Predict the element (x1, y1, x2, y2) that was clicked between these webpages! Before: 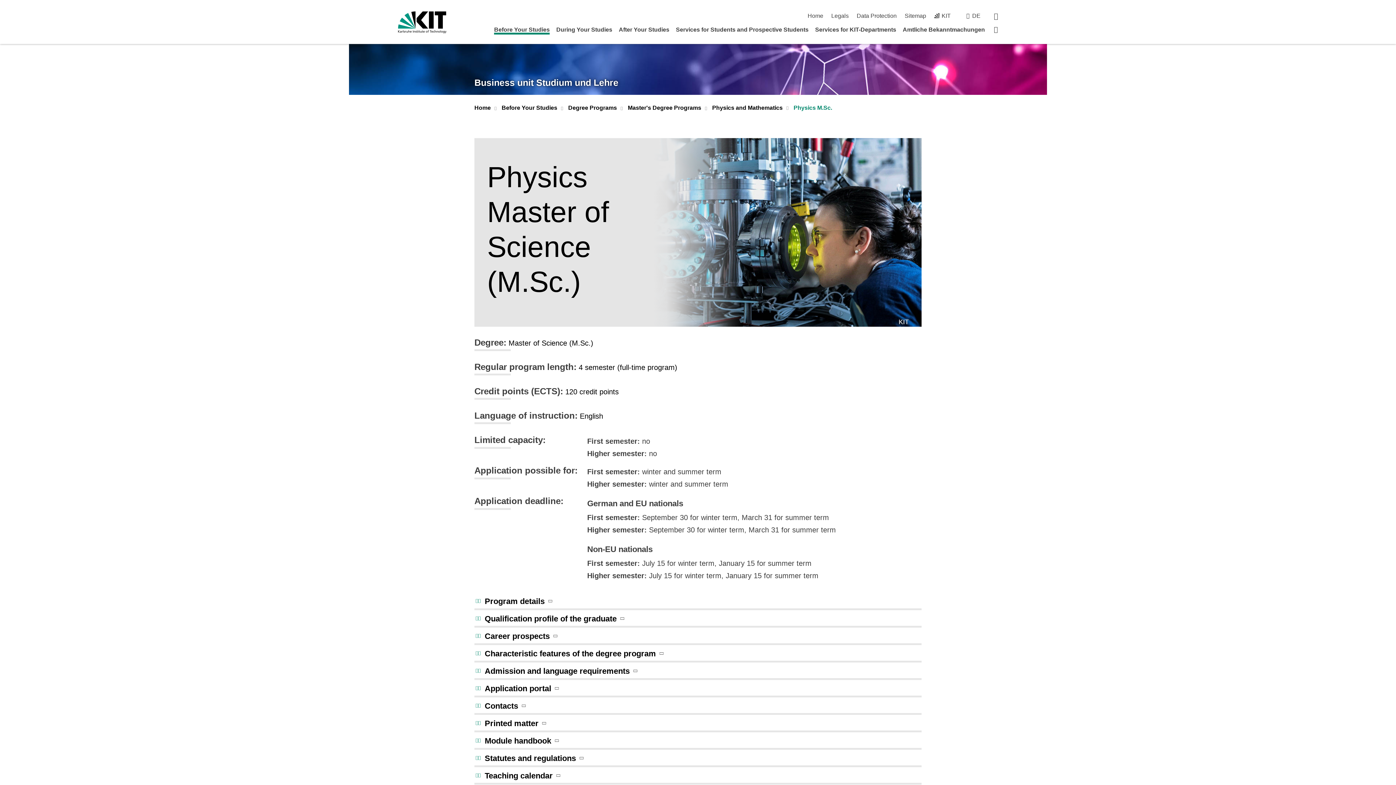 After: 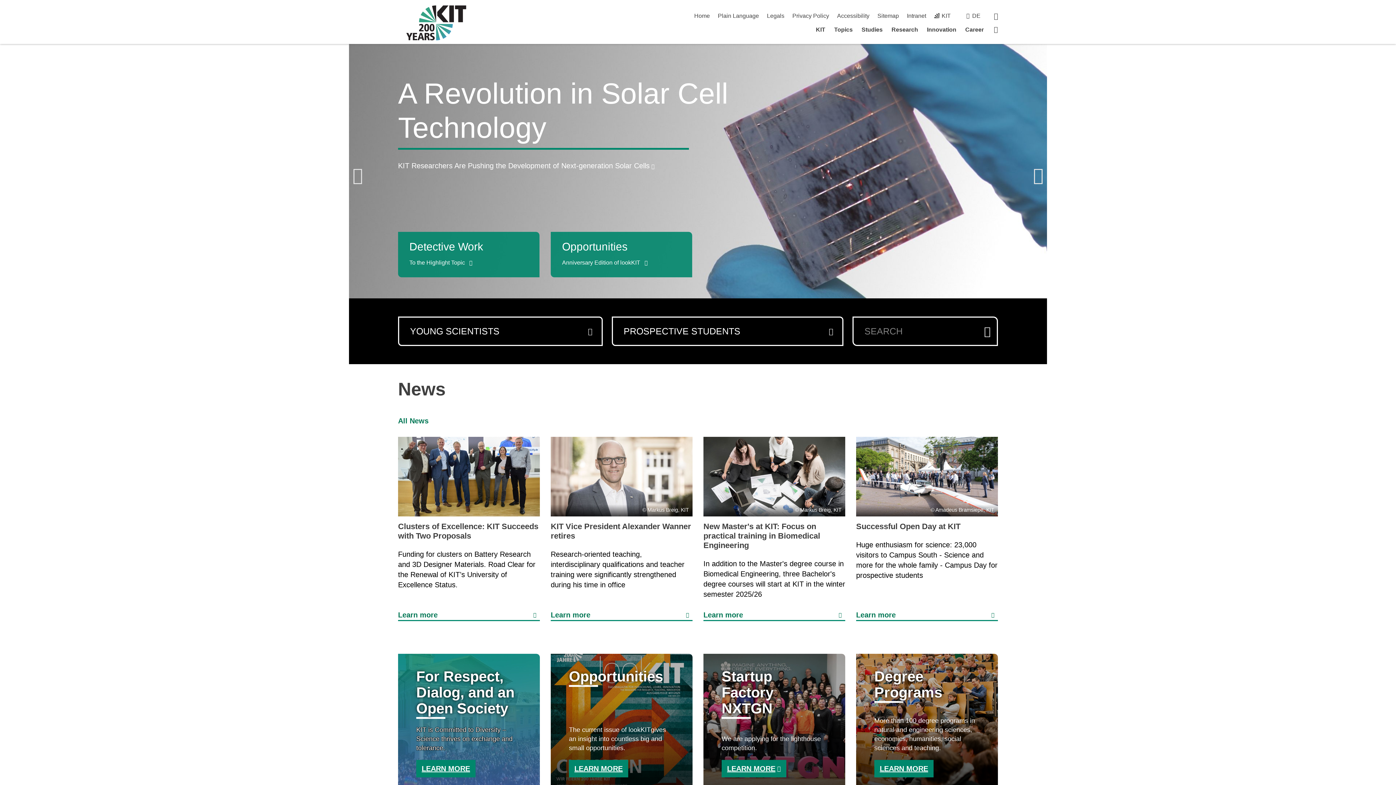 Action: bbox: (398, 11, 446, 33)